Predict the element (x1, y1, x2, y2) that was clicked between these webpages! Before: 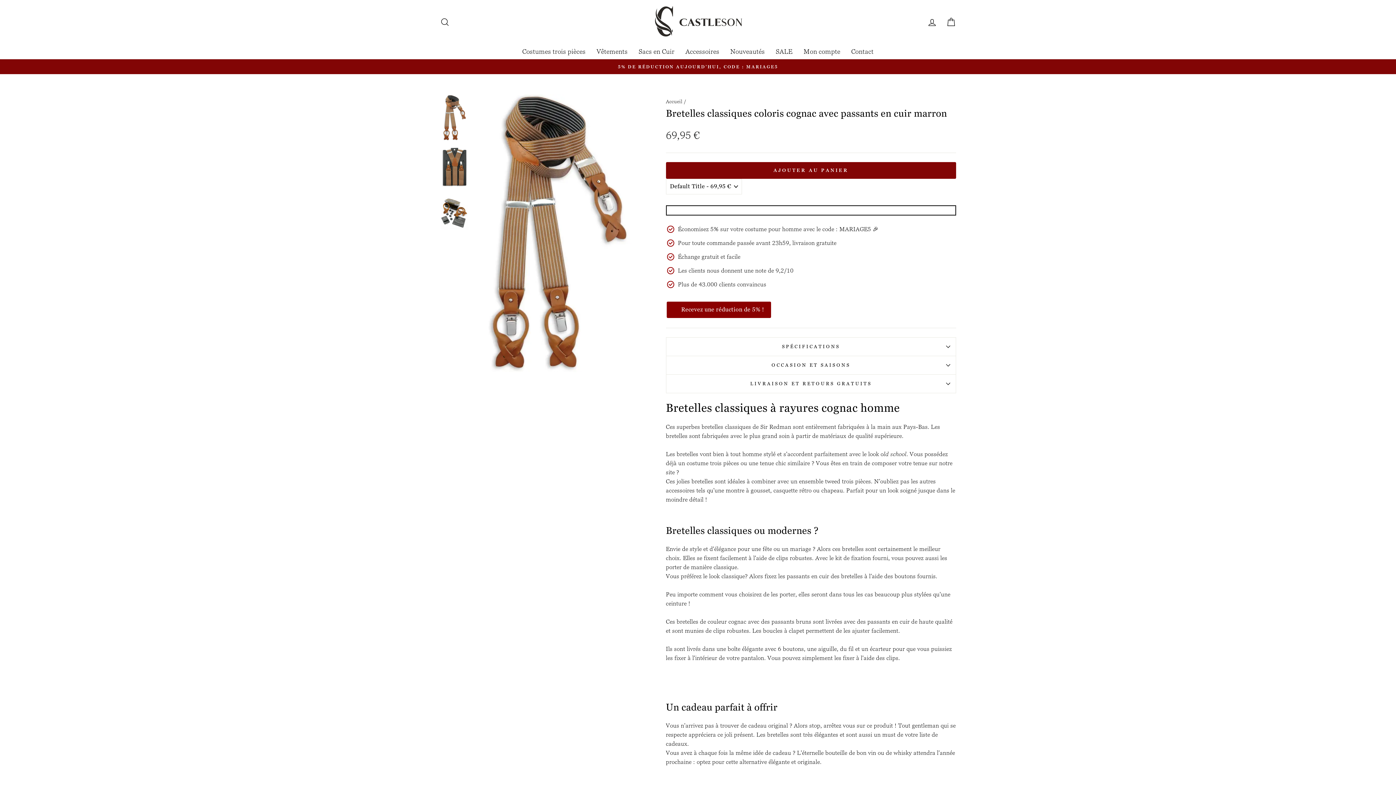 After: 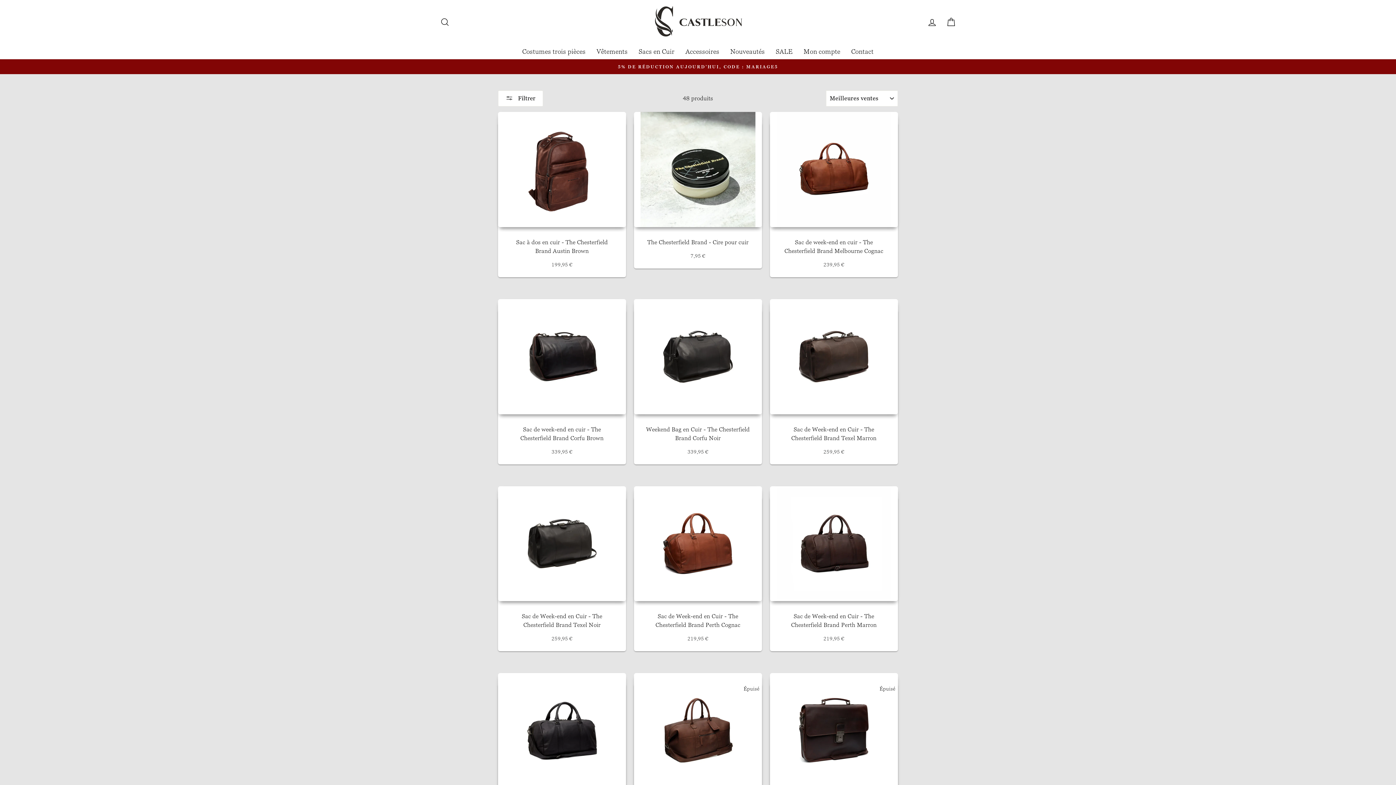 Action: label: Sacs en Cuir bbox: (633, 43, 680, 59)